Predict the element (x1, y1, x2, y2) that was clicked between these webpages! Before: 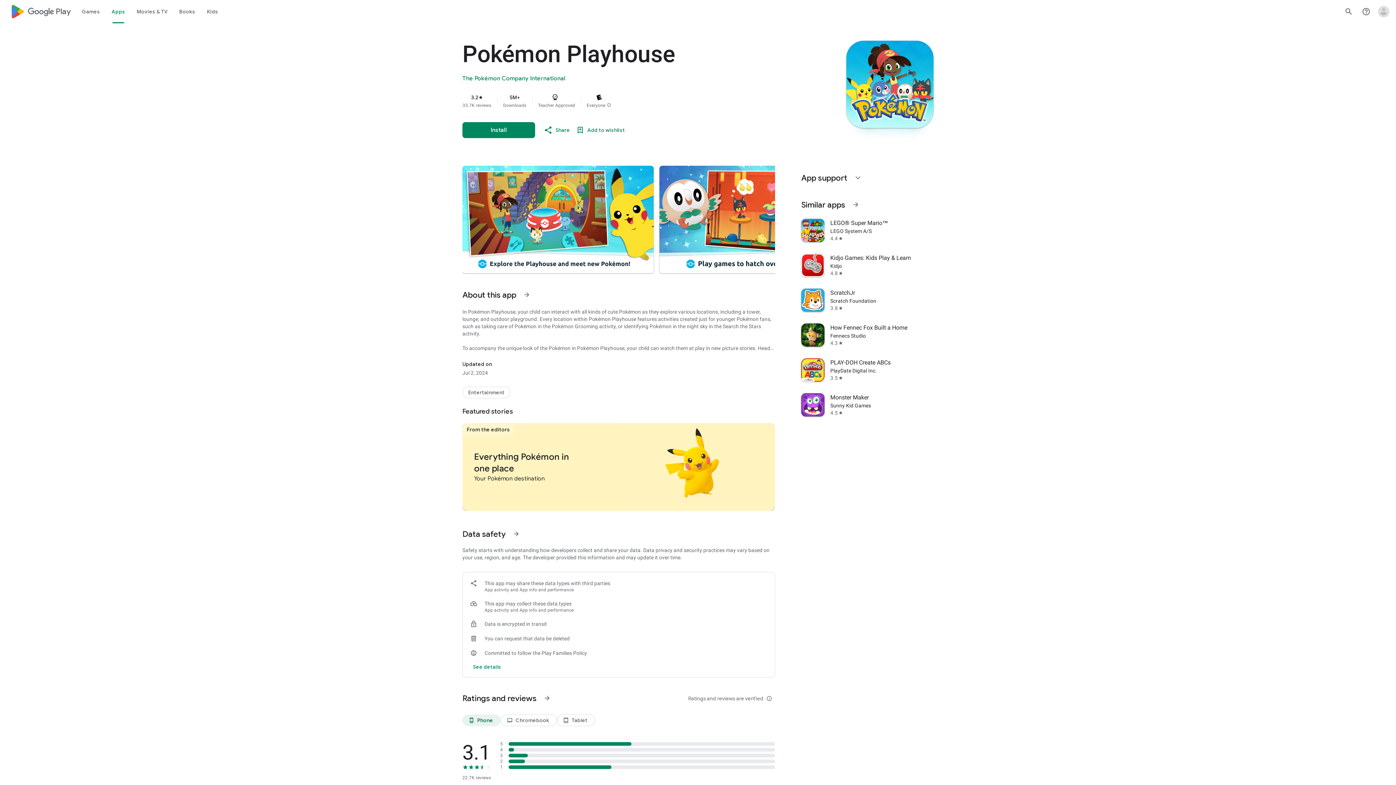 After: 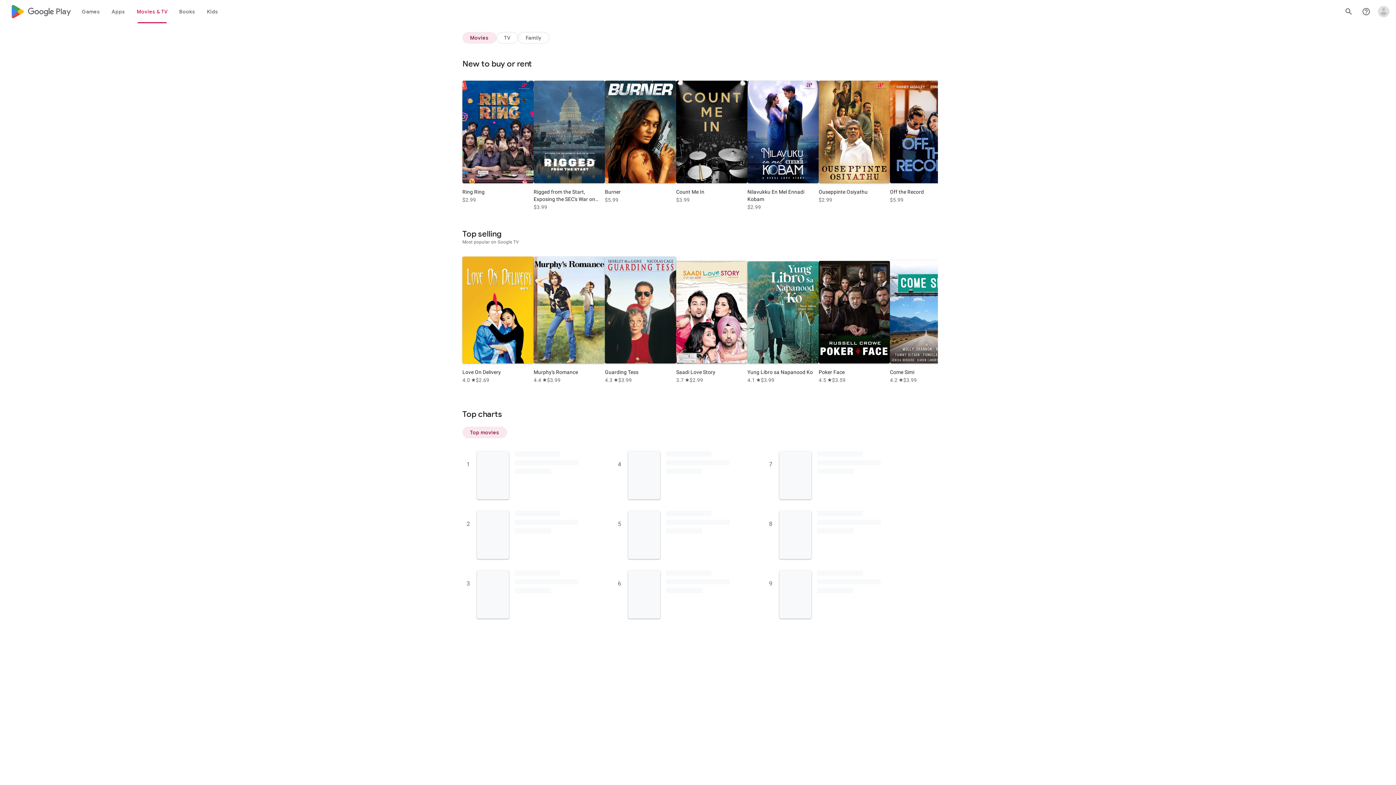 Action: label: Movies & TV bbox: (131, 0, 173, 23)